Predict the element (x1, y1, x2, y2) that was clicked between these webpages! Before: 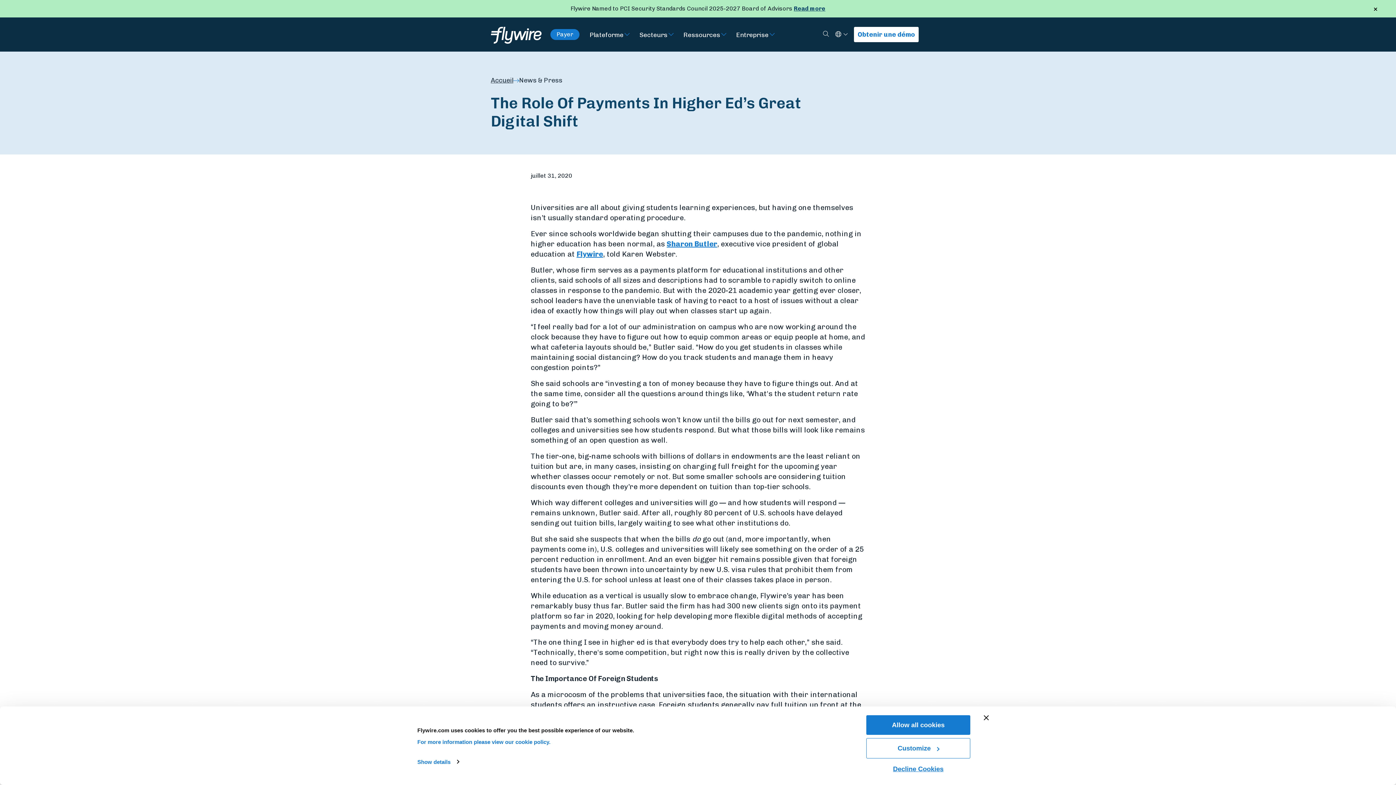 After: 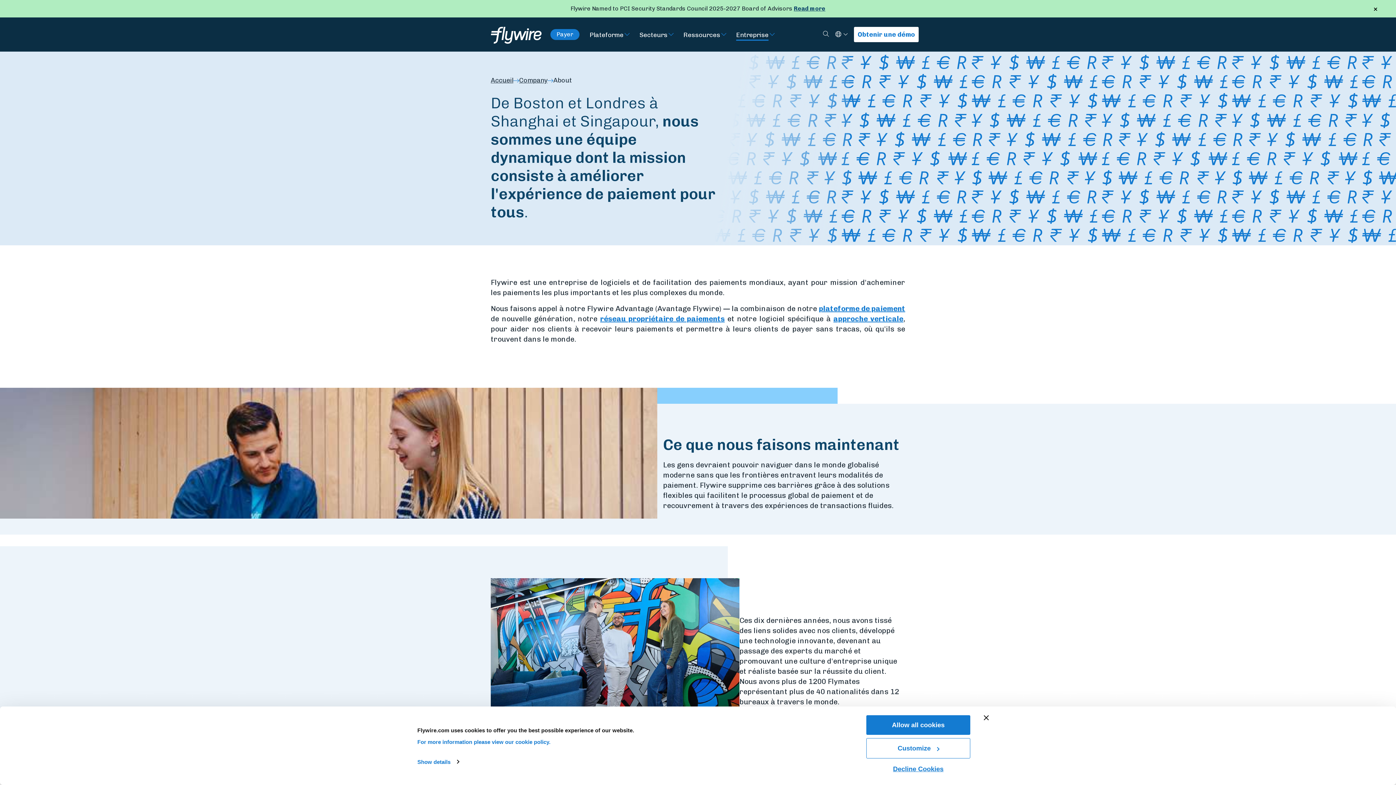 Action: bbox: (736, 28, 768, 40) label: Visit Entreprise